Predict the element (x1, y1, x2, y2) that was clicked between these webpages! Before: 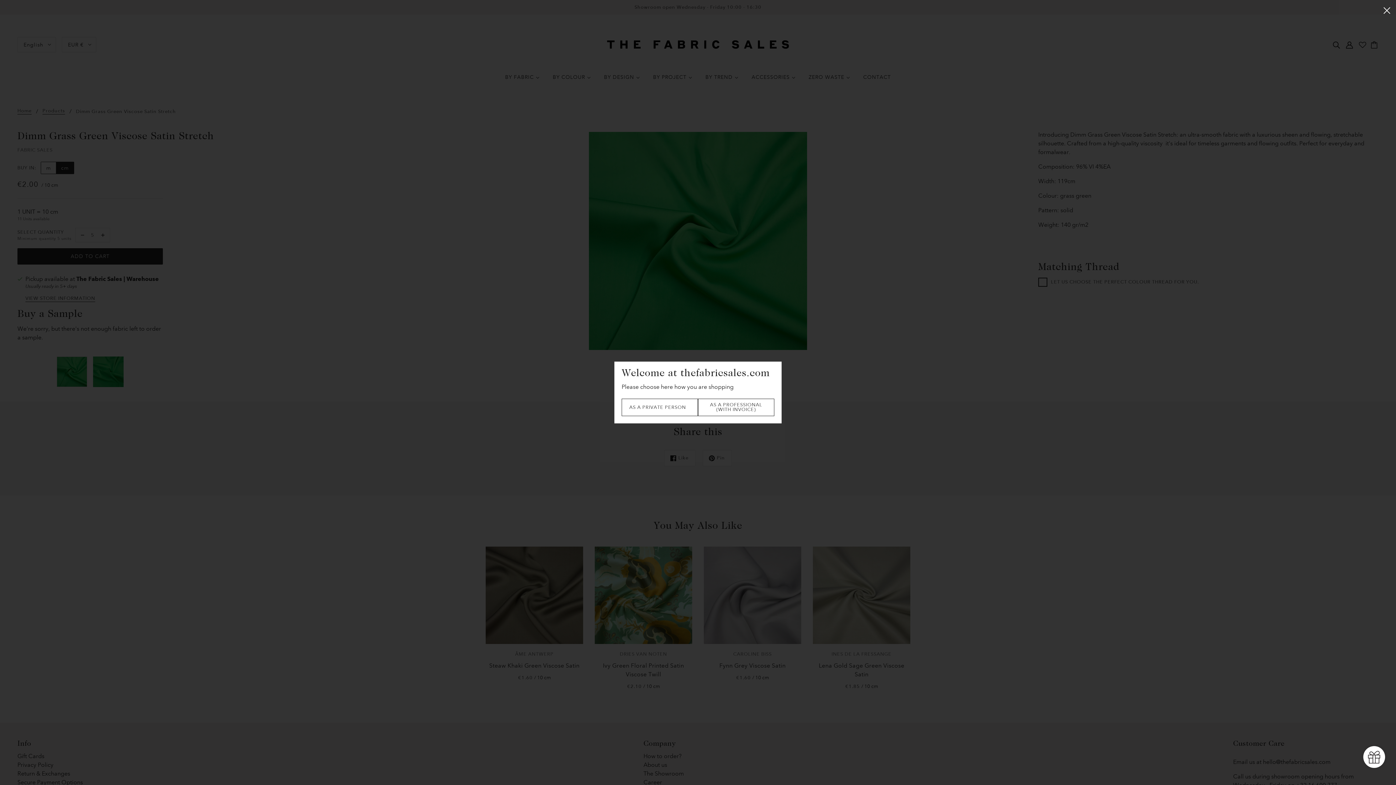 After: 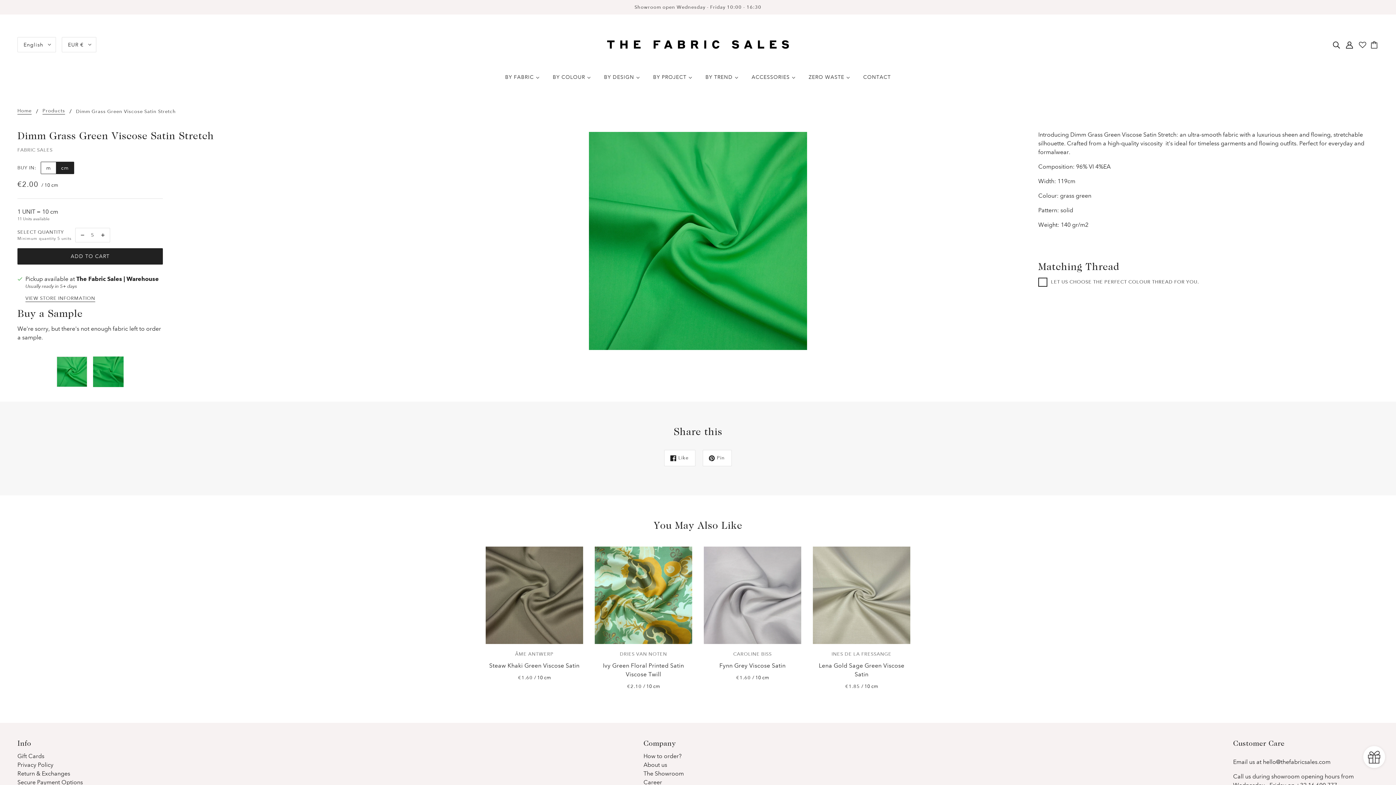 Action: bbox: (1378, 0, 1396, 19) label: Close